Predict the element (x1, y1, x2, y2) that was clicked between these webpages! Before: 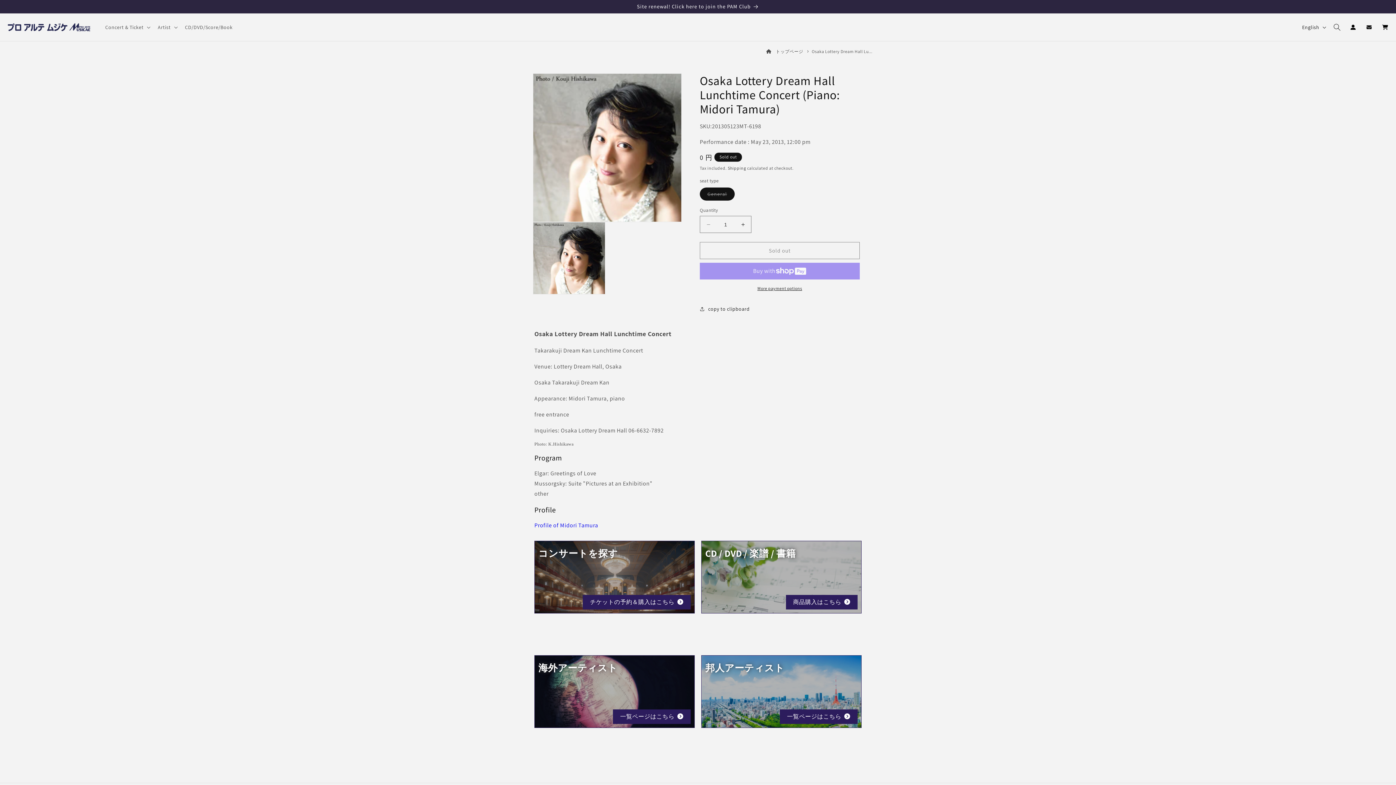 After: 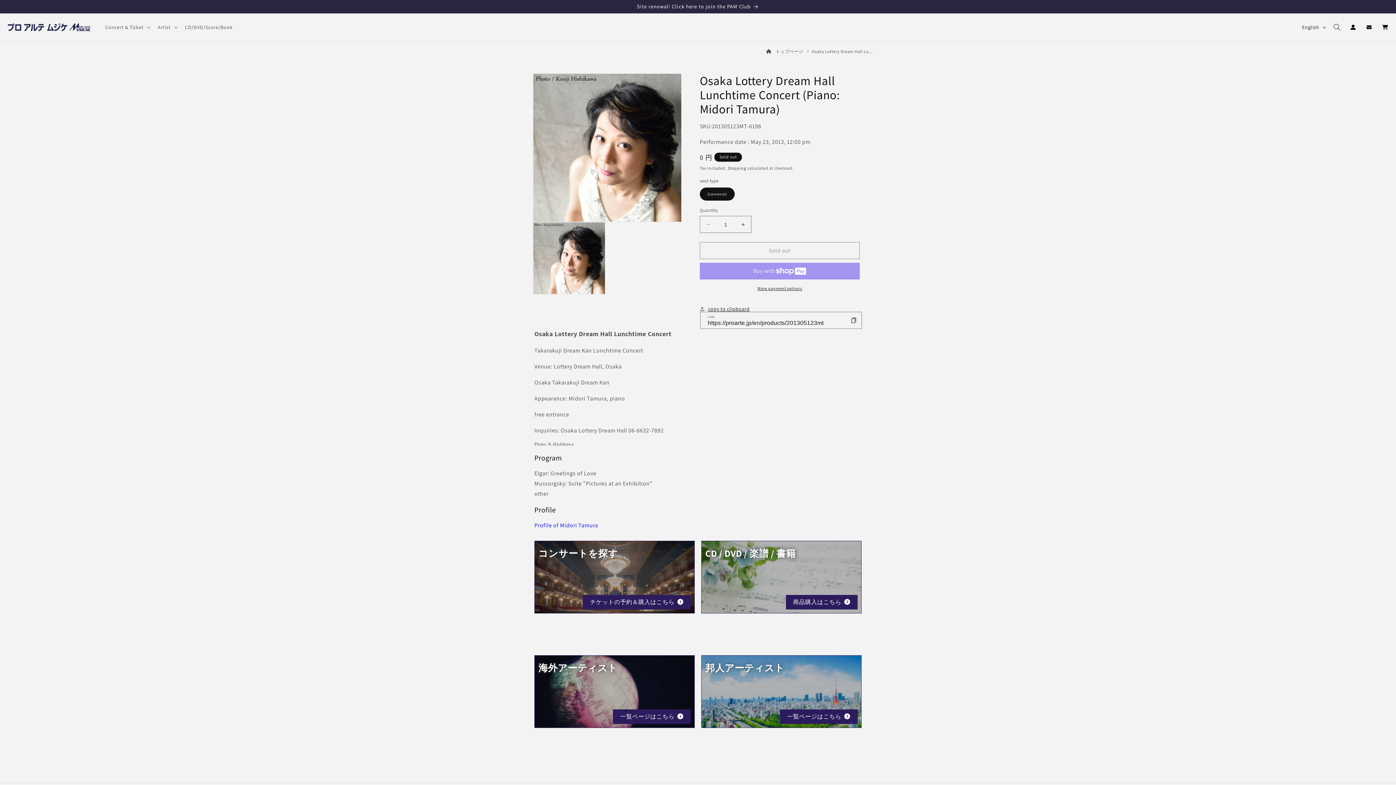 Action: bbox: (700, 301, 749, 317) label: copy to clipboard